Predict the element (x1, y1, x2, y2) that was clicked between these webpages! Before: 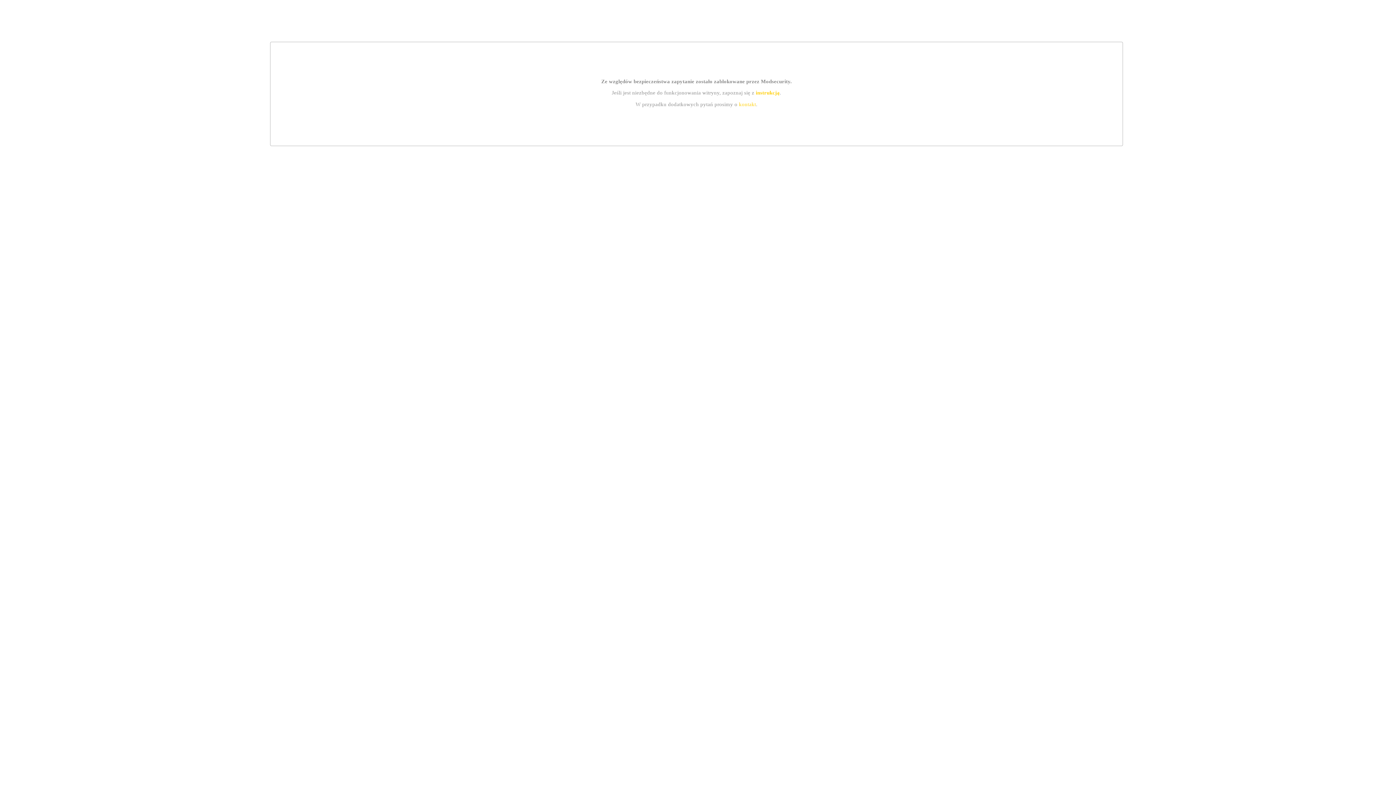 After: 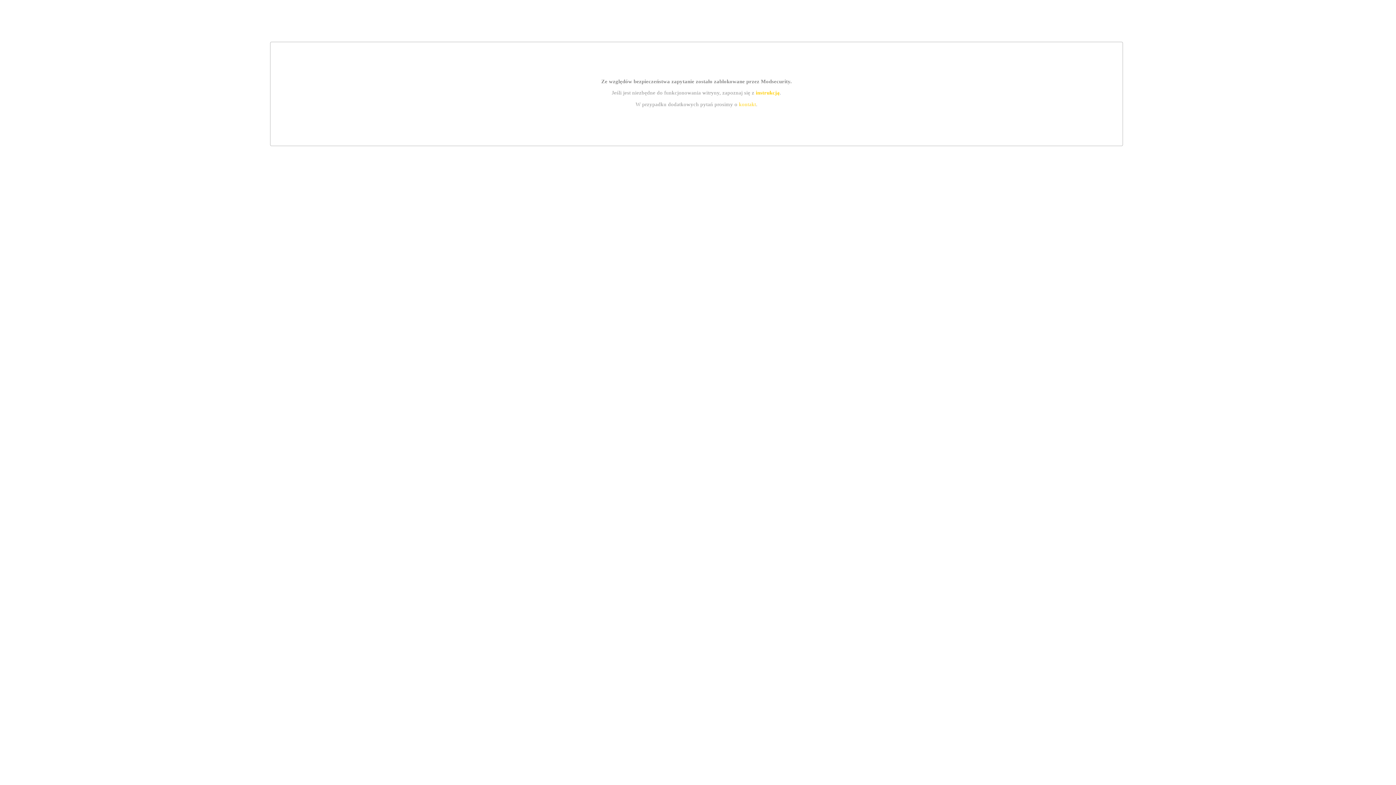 Action: bbox: (739, 101, 756, 107) label: kontakt